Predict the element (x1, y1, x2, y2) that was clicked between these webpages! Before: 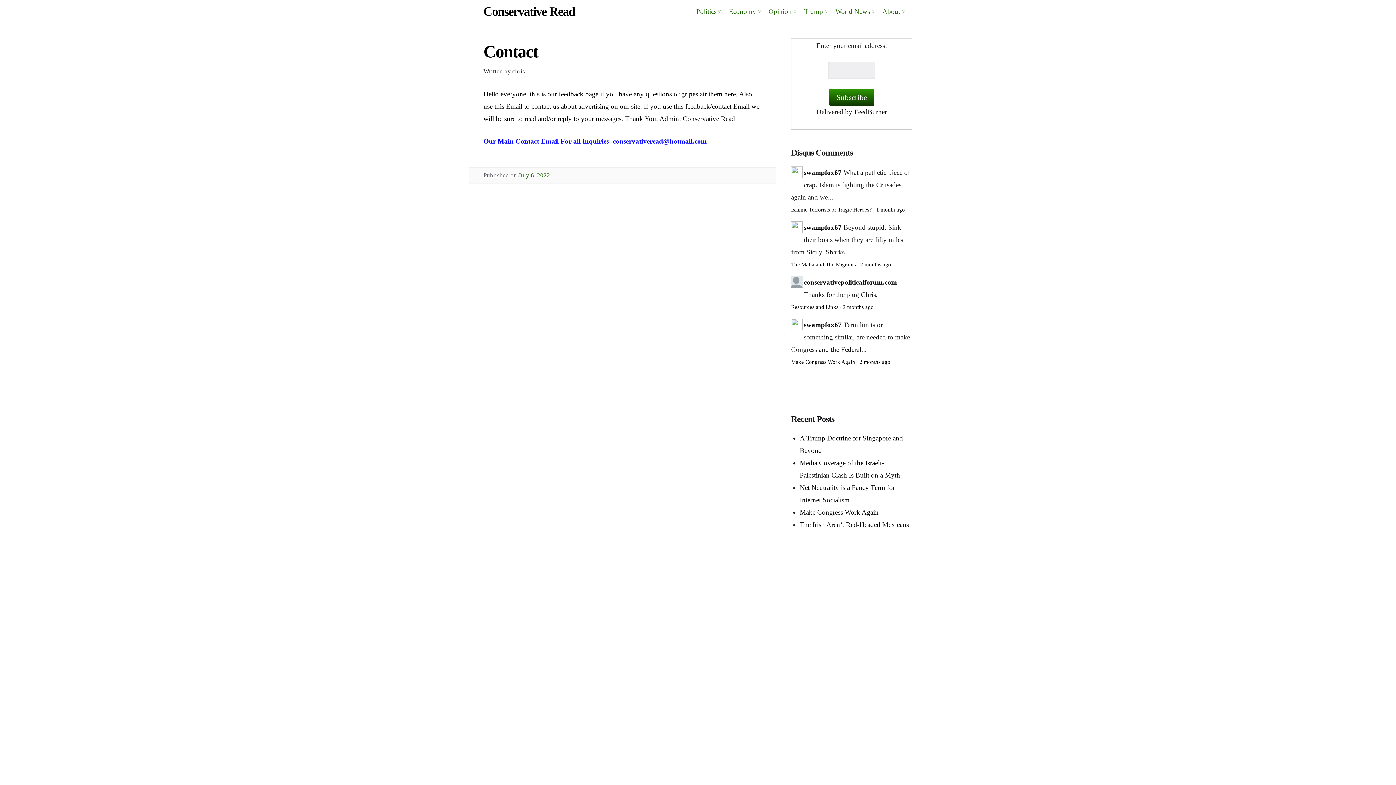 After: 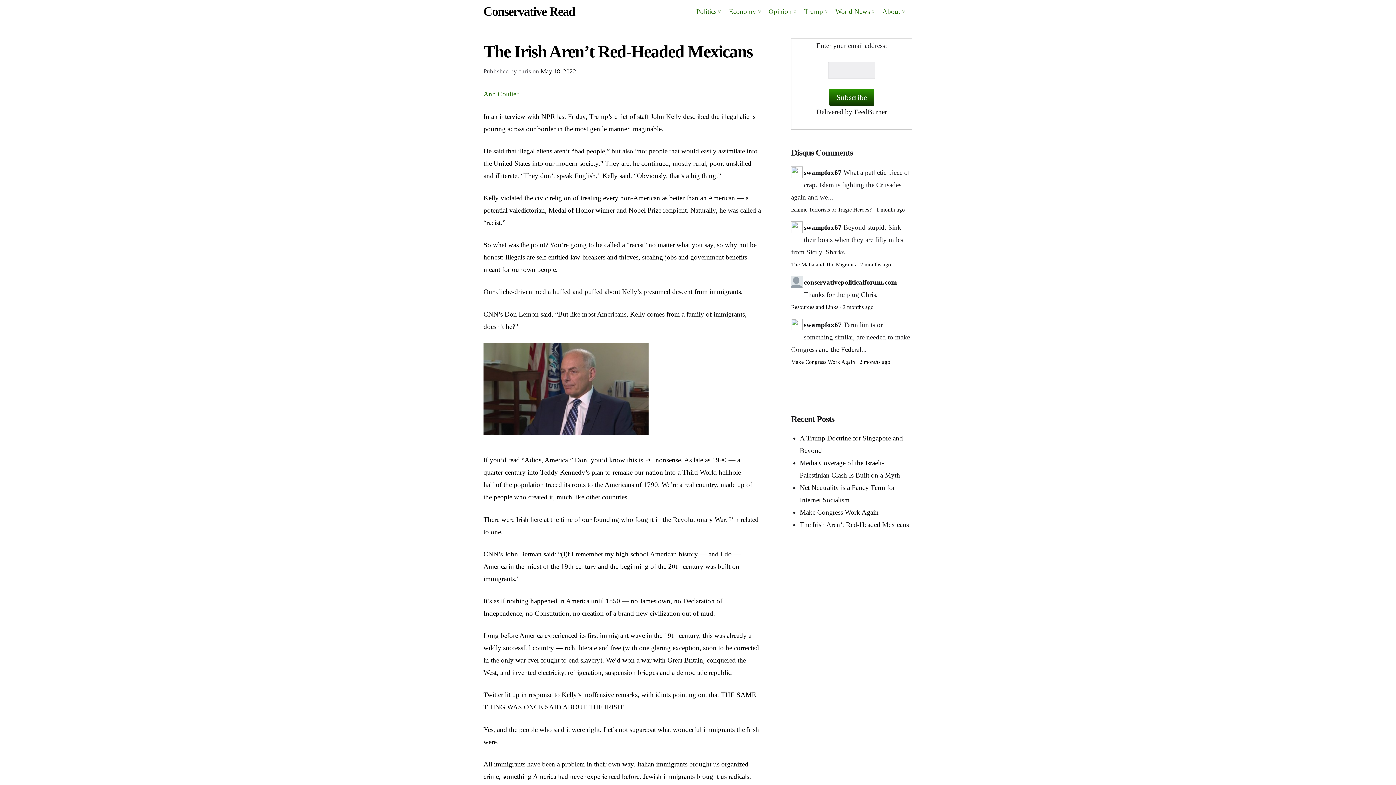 Action: label: The Irish Aren’t Red-Headed Mexicans bbox: (799, 521, 909, 528)